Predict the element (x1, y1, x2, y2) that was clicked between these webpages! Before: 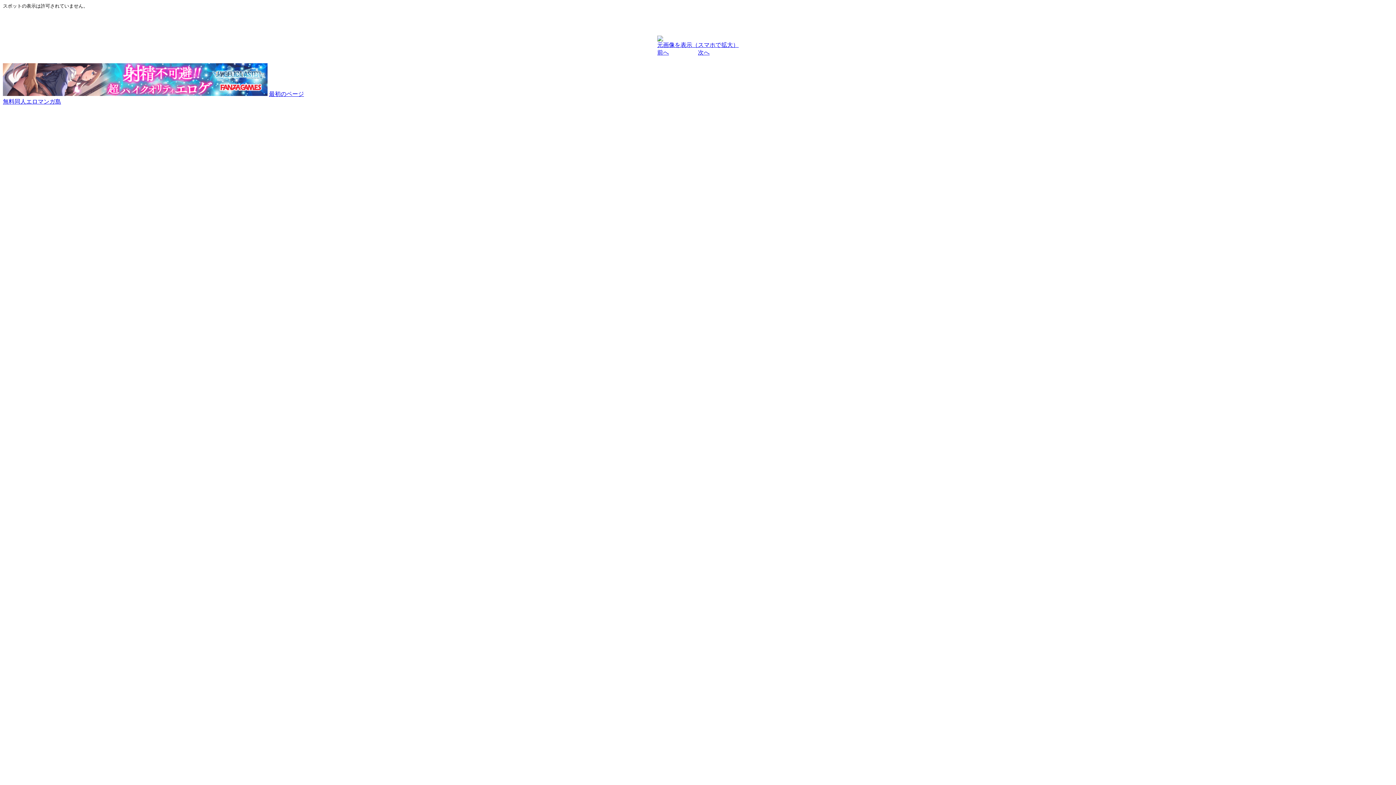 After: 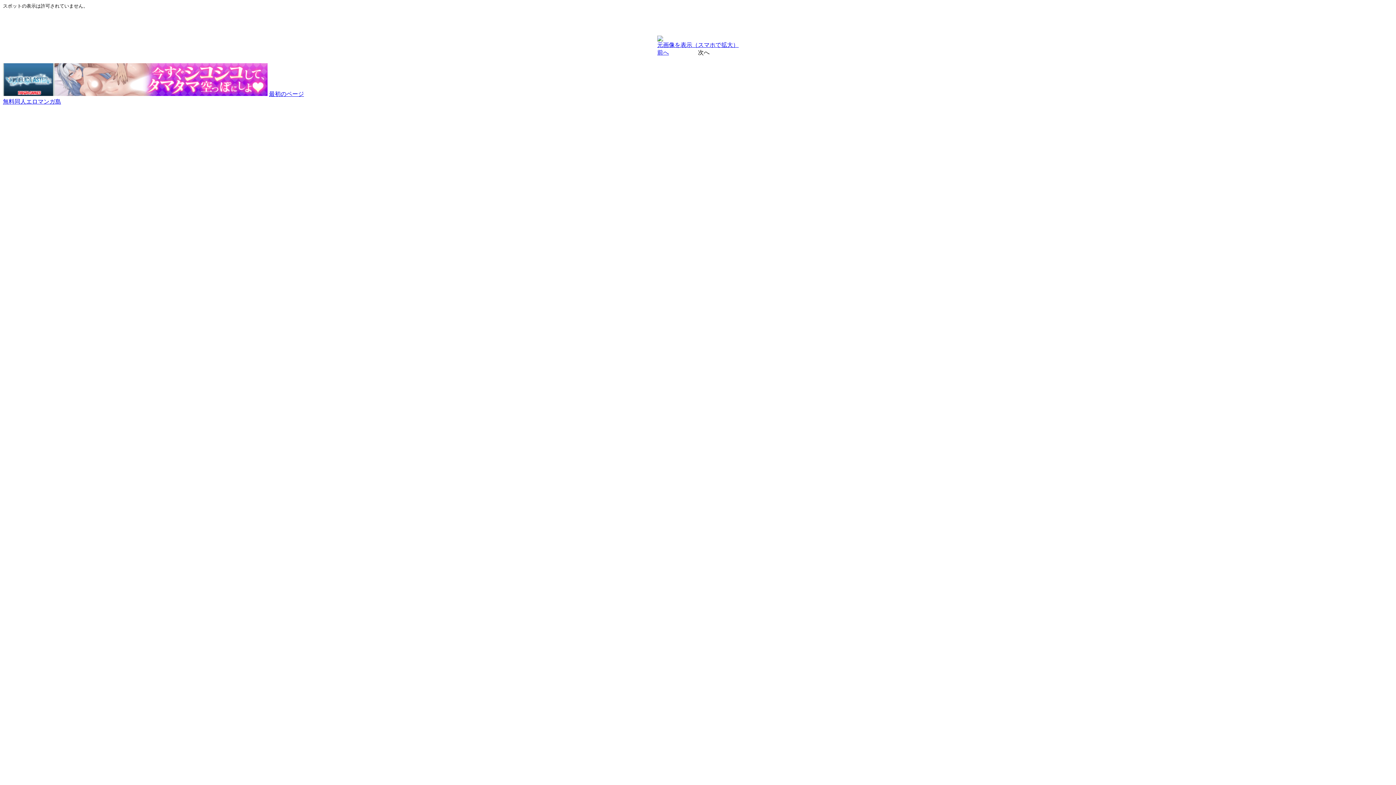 Action: bbox: (657, 36, 663, 42)